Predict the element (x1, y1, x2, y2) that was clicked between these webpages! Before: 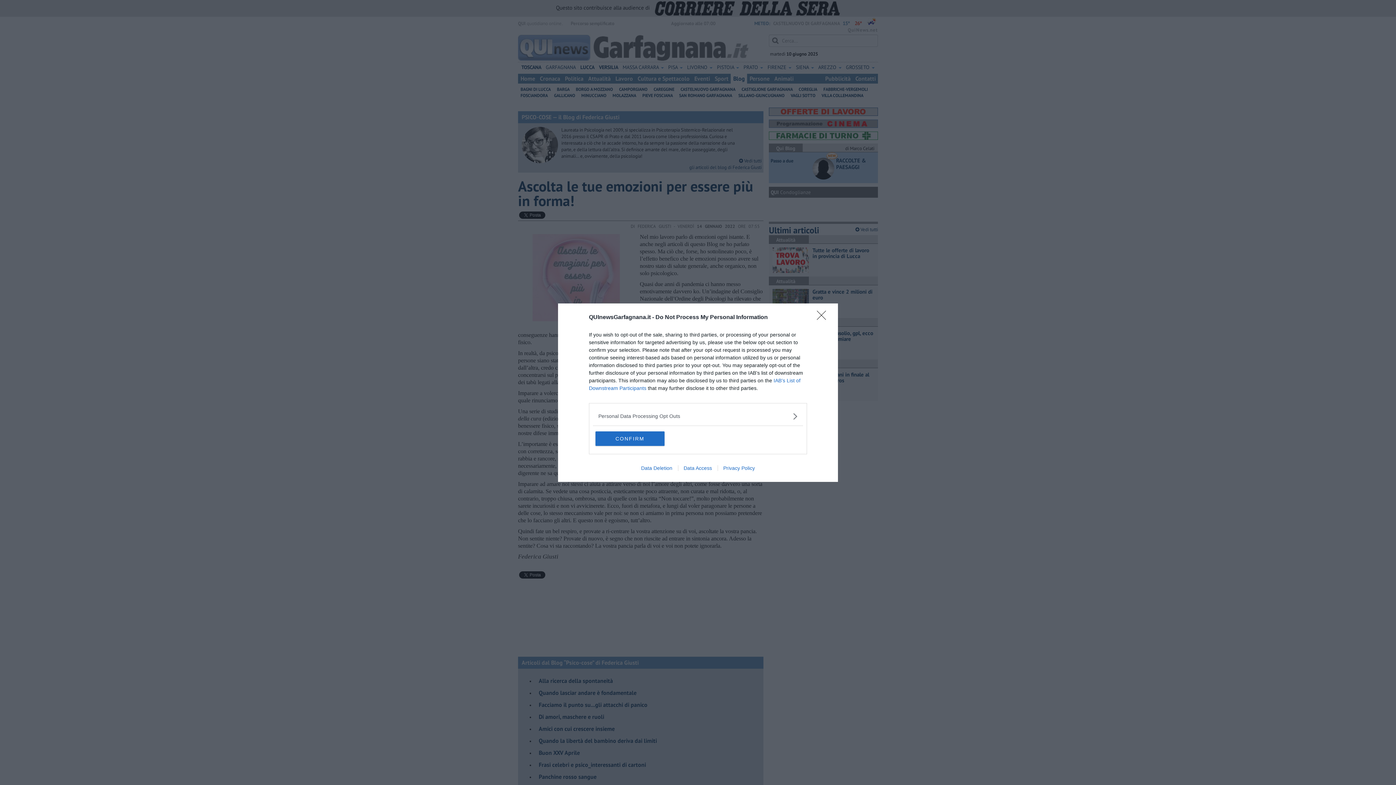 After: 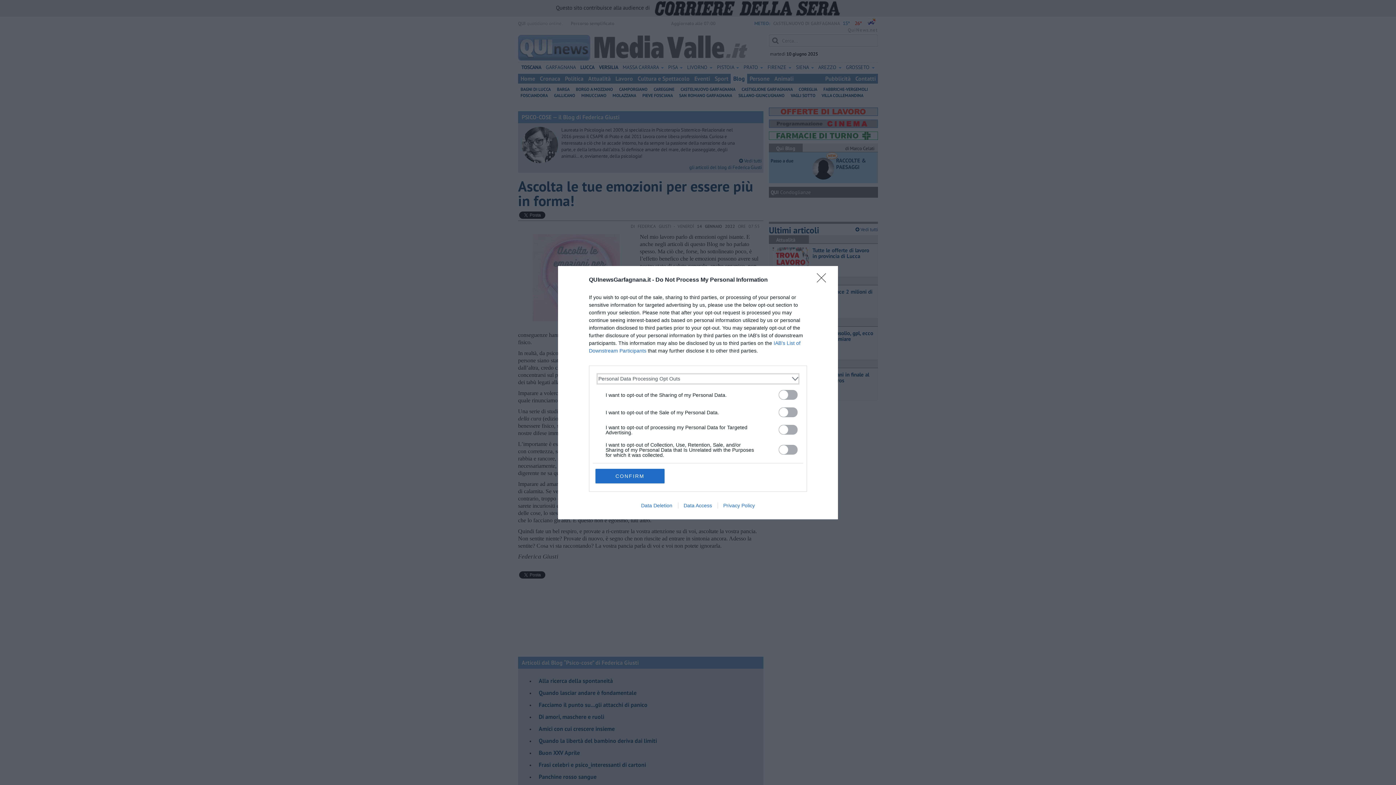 Action: label: Opt-Outs bbox: (598, 412, 797, 420)